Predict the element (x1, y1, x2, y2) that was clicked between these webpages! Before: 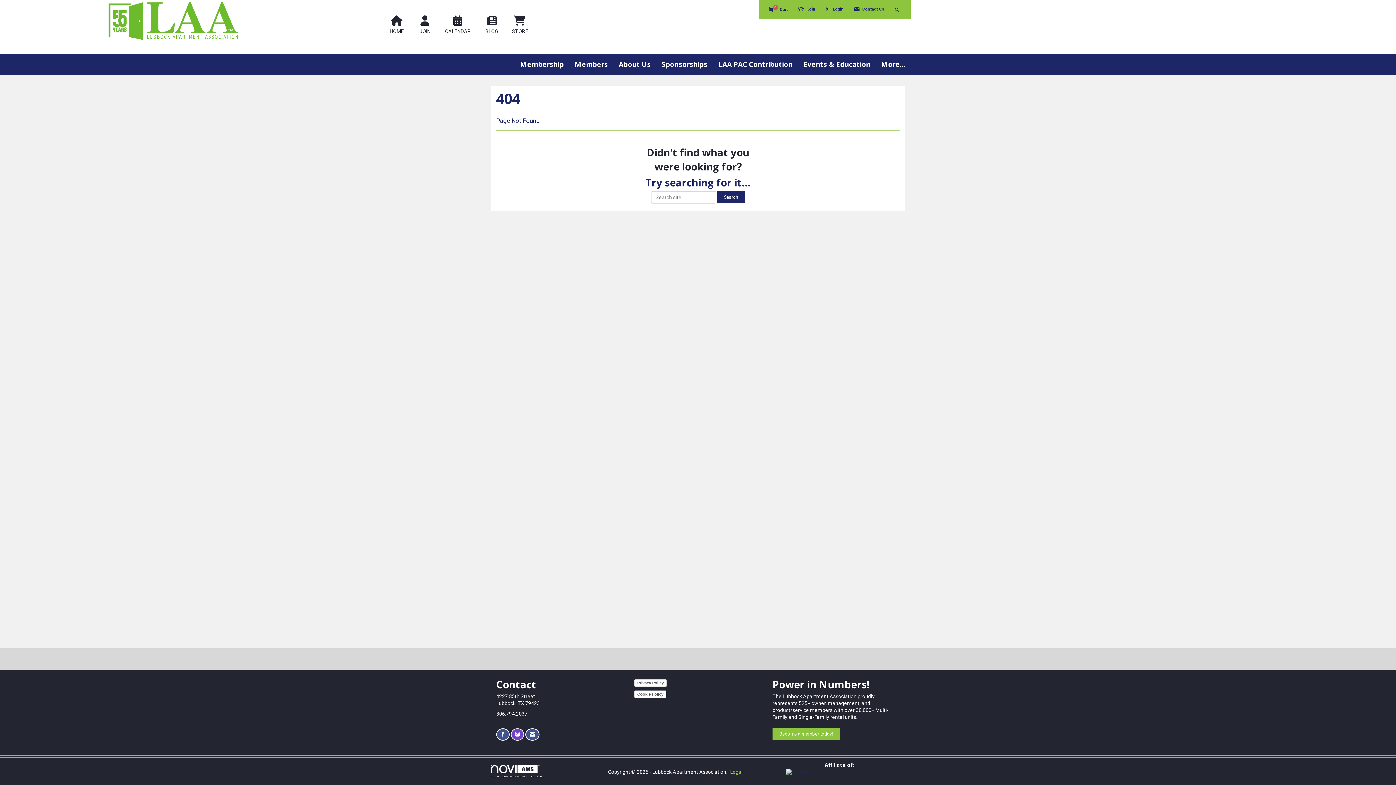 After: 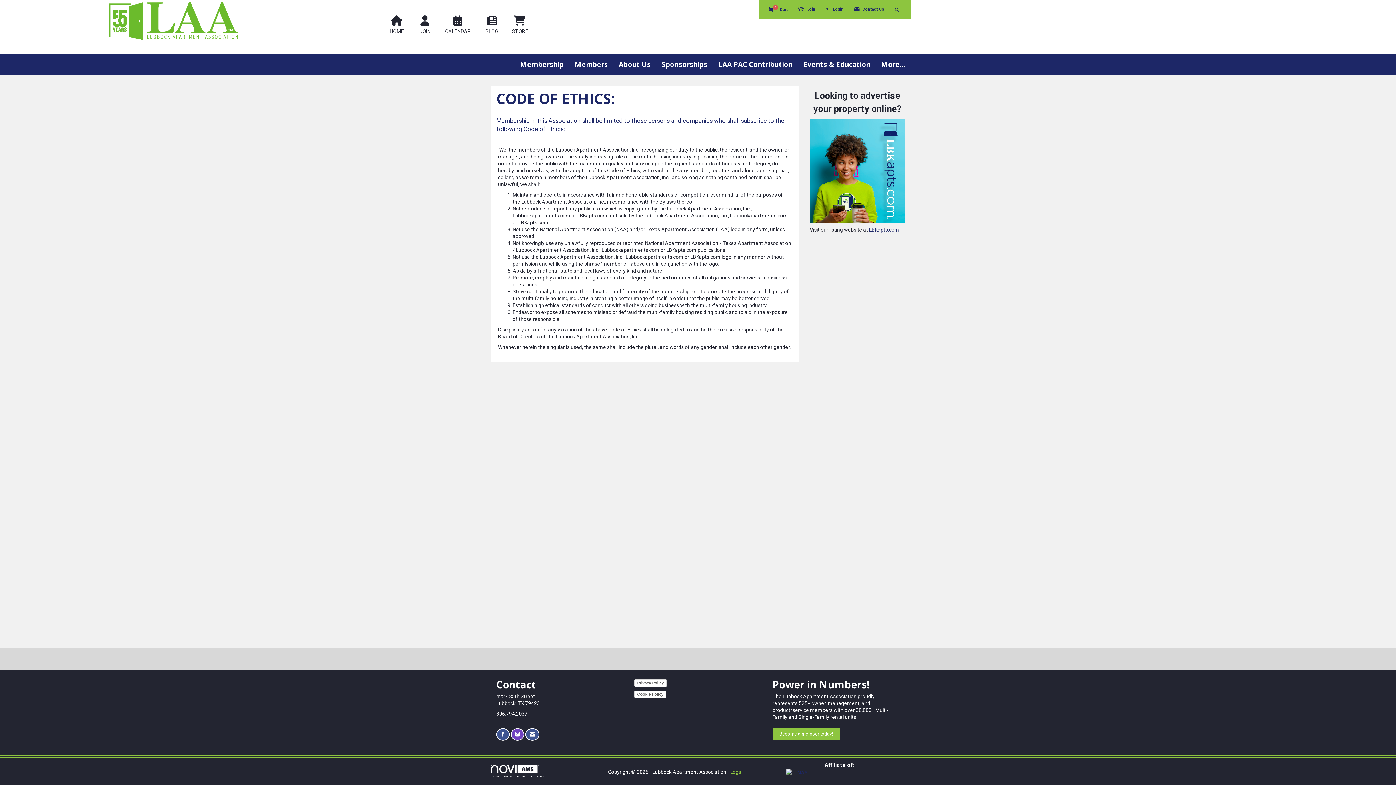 Action: label: Legal bbox: (728, 769, 742, 775)